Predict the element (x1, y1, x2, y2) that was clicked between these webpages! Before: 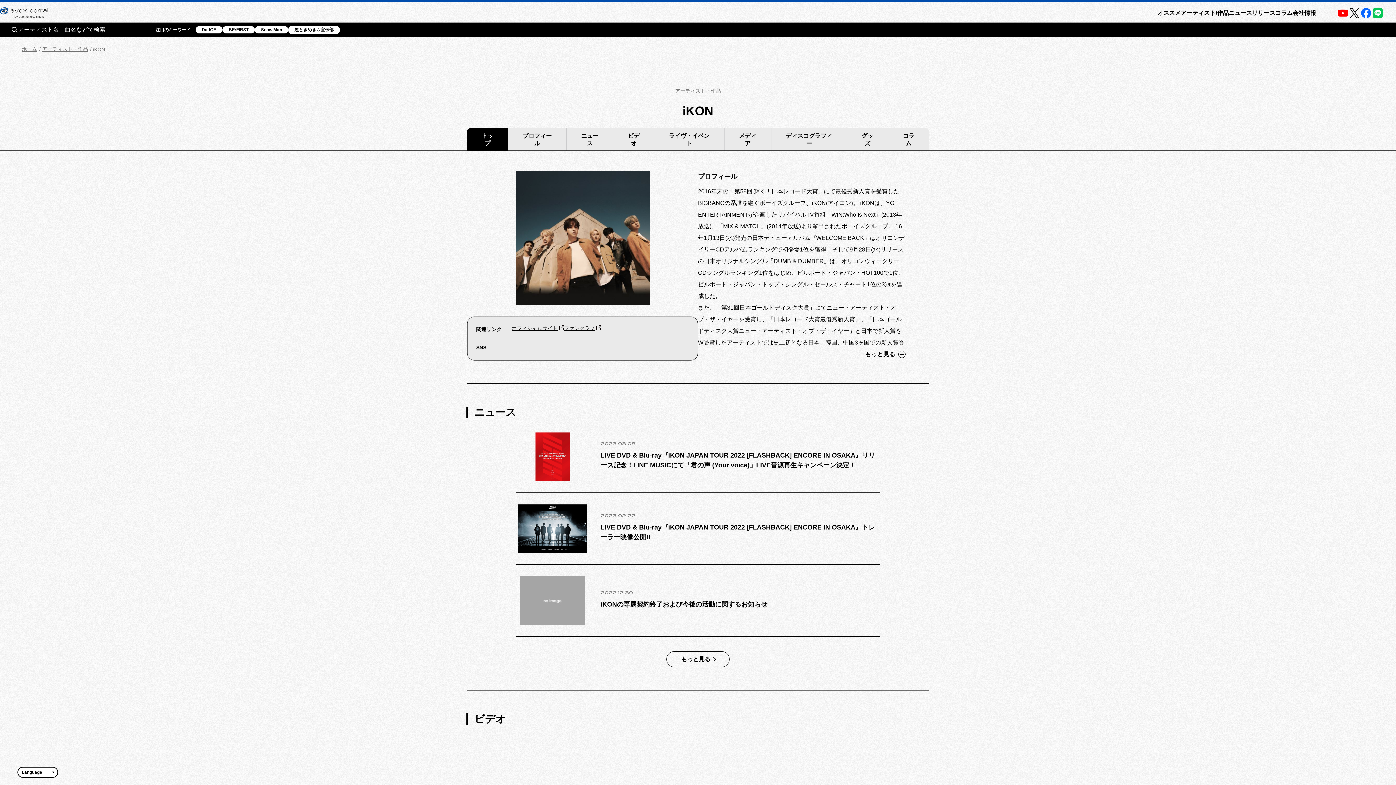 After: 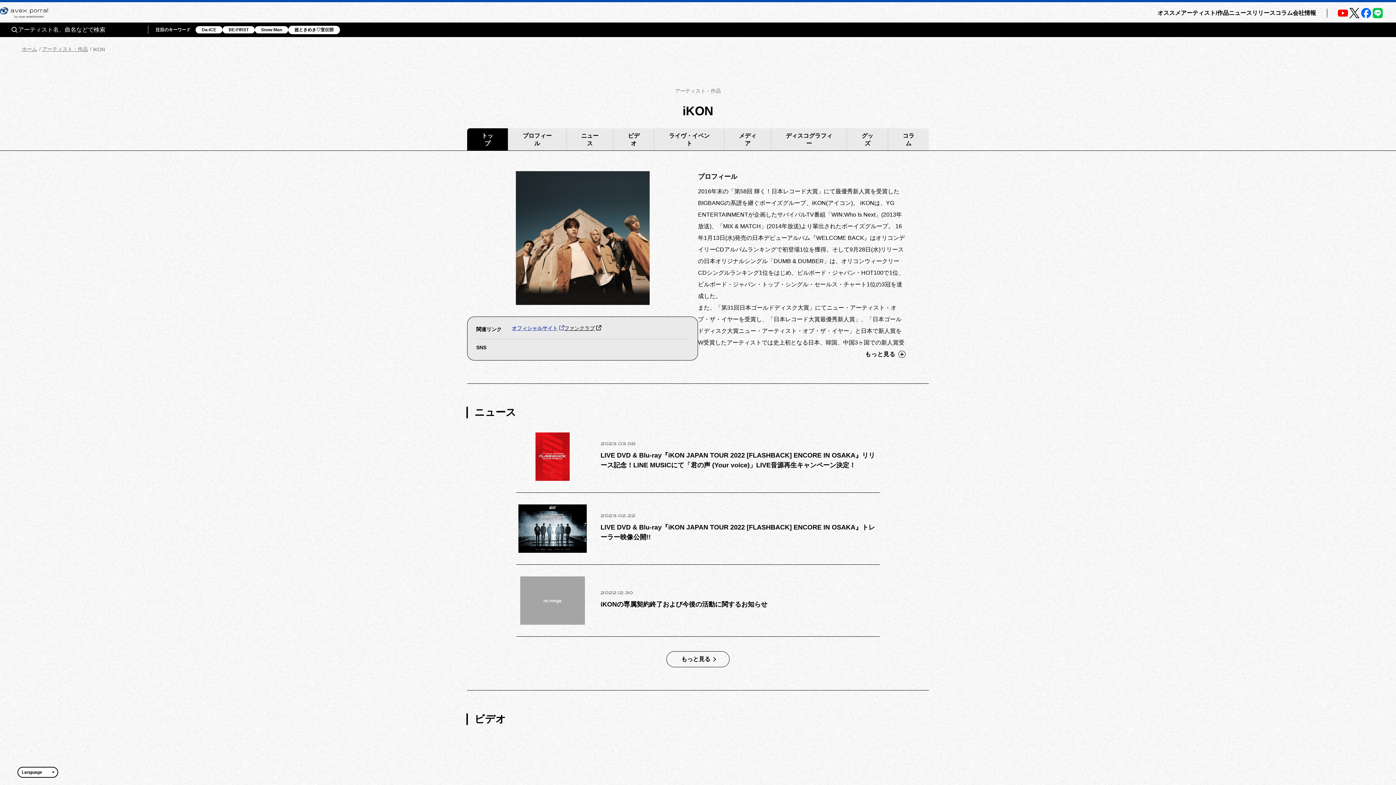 Action: label: オフィシャルサイト bbox: (512, 325, 564, 331)